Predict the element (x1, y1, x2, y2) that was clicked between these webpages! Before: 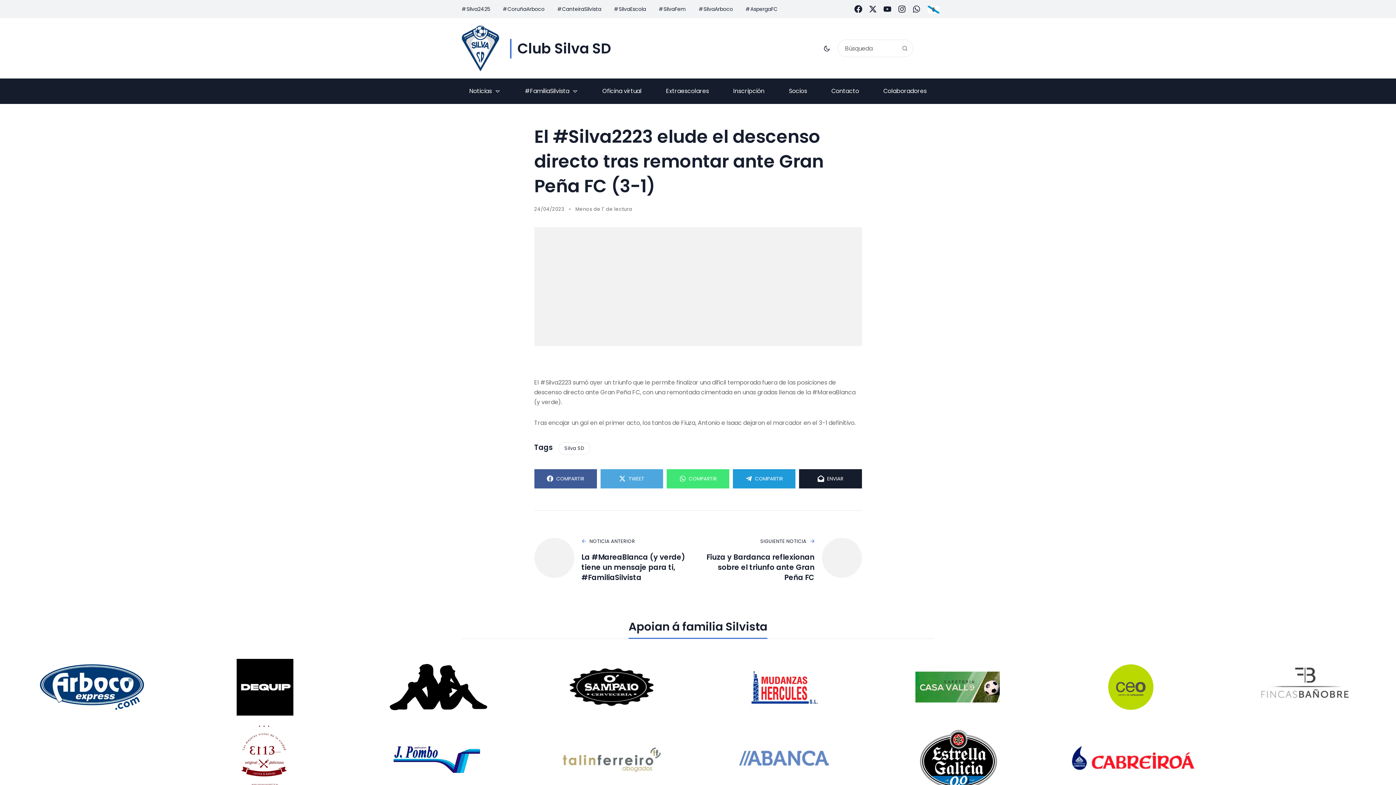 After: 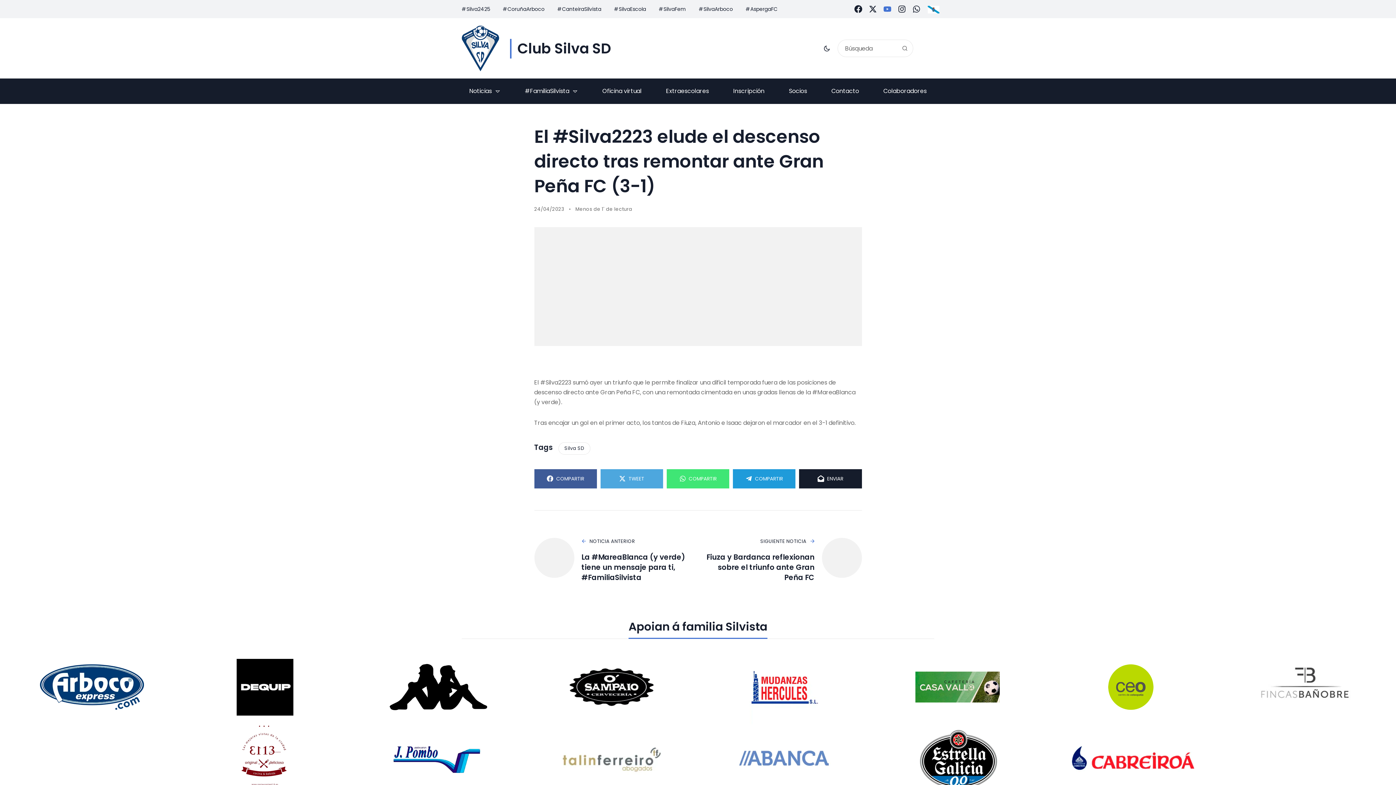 Action: bbox: (883, 5, 891, 13)